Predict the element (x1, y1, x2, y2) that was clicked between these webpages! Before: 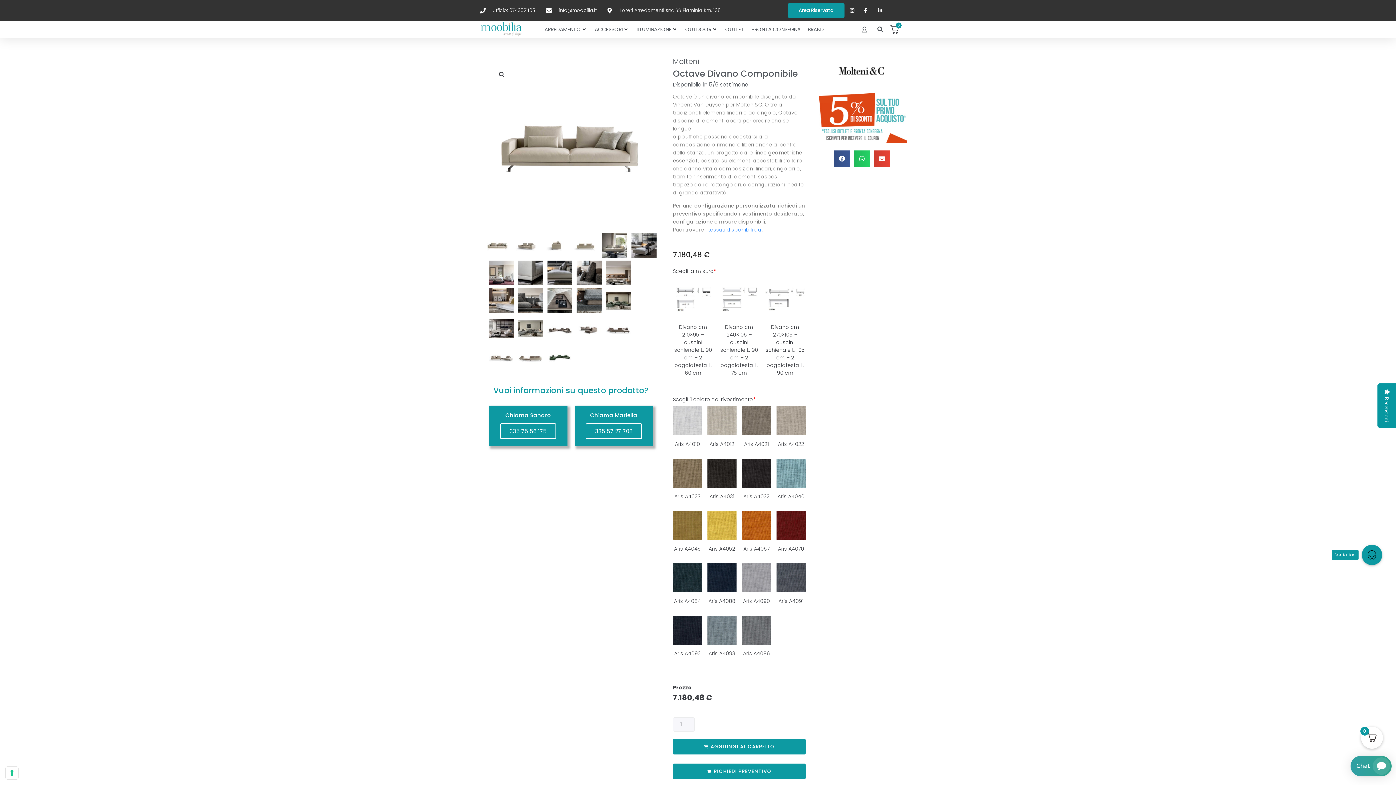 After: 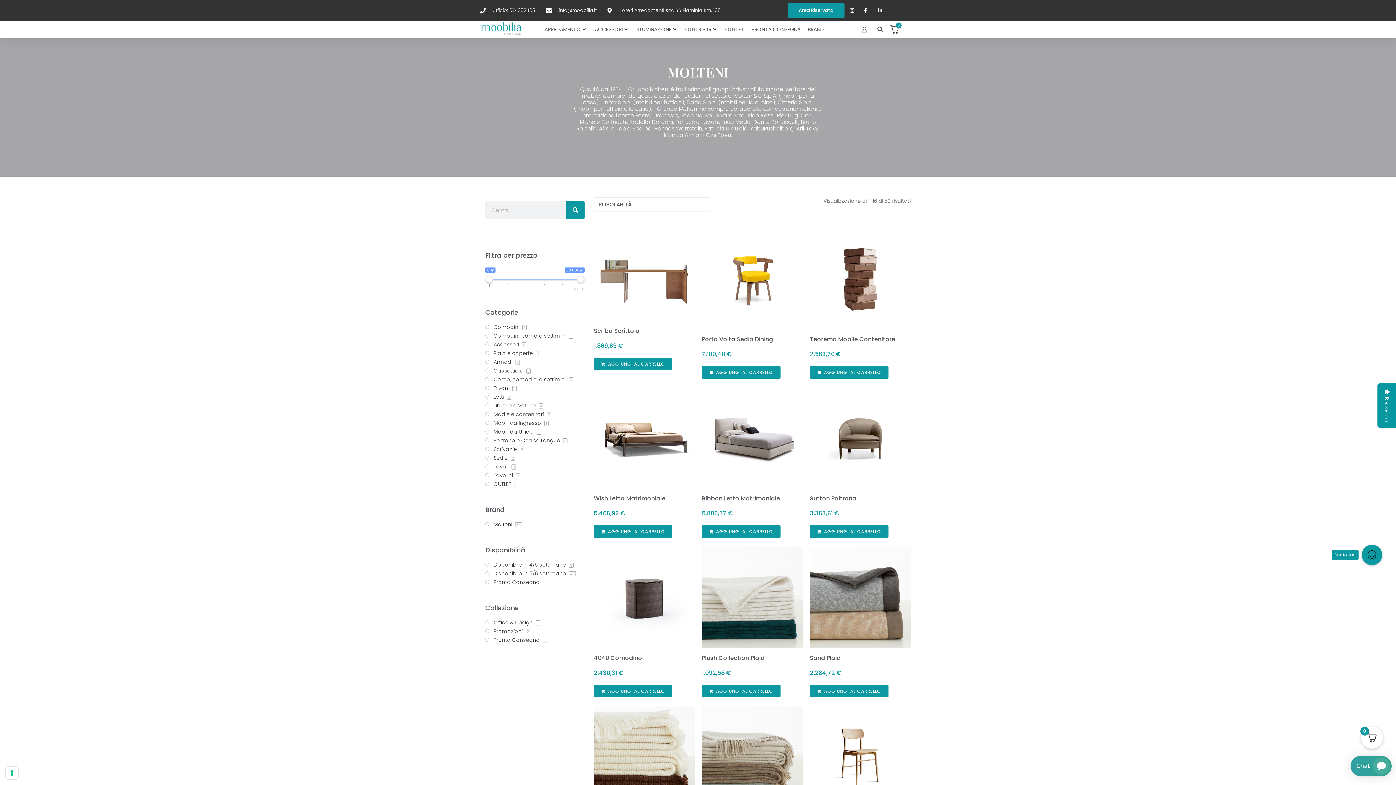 Action: bbox: (673, 56, 699, 66) label: Molteni